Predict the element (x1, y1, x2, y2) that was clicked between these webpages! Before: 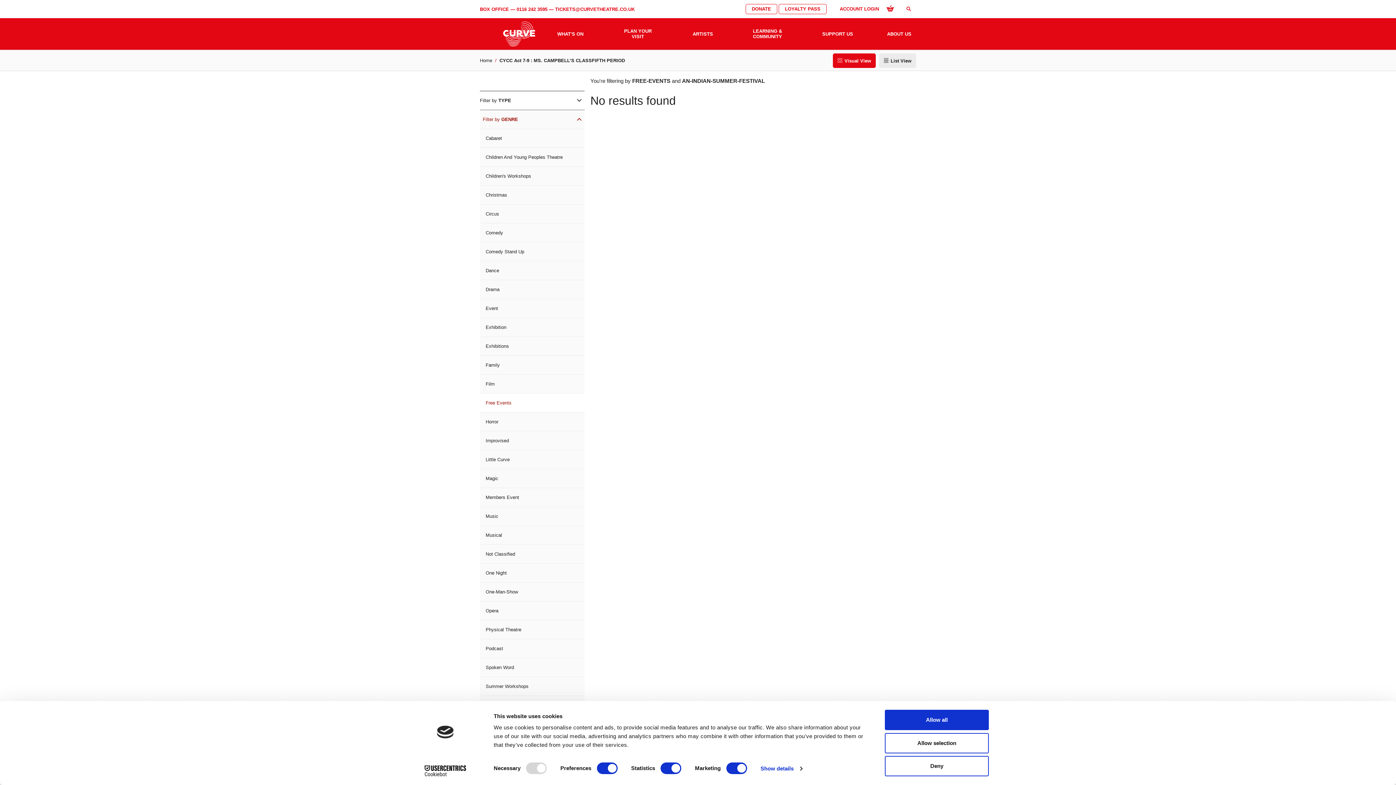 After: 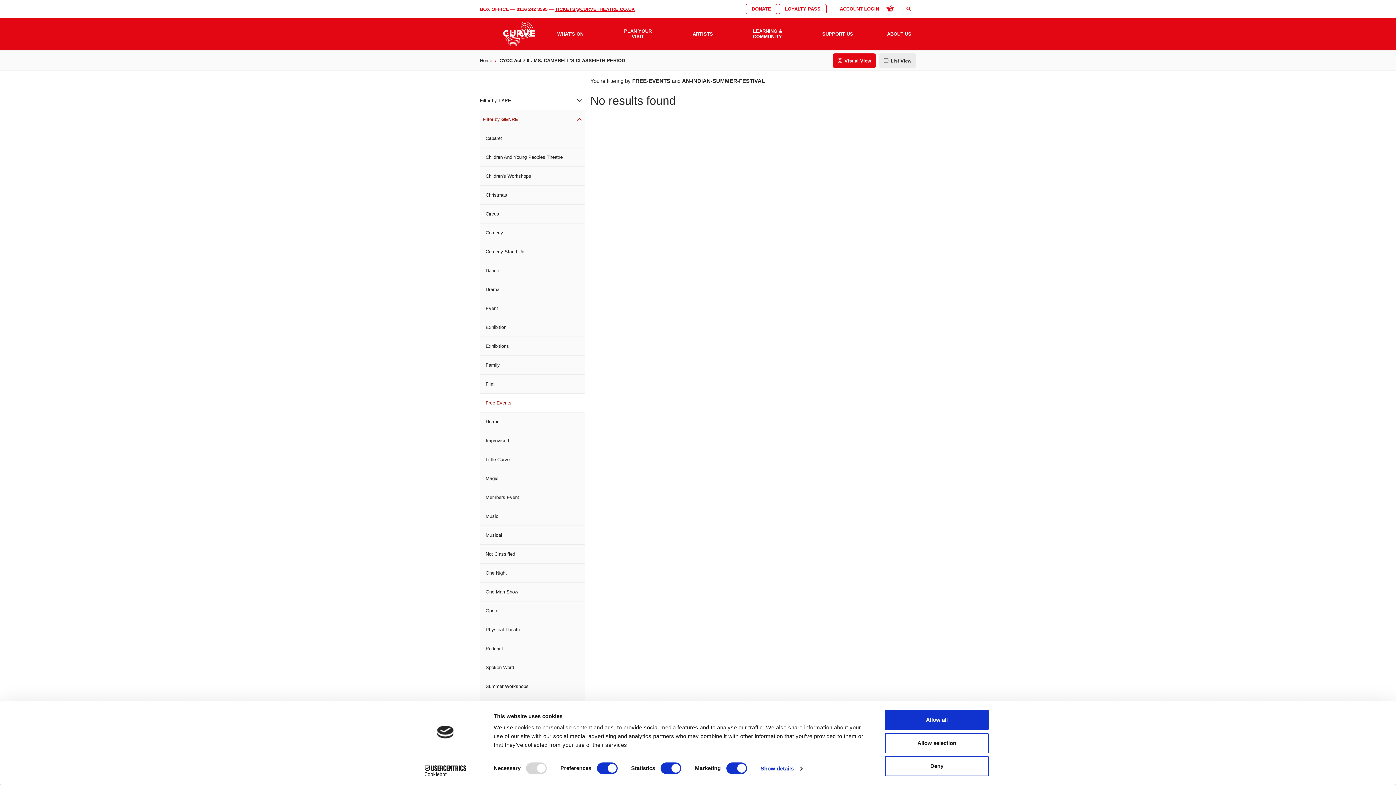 Action: bbox: (555, 6, 634, 12) label: TICKETS@CURVETHEATRE.CO.UK